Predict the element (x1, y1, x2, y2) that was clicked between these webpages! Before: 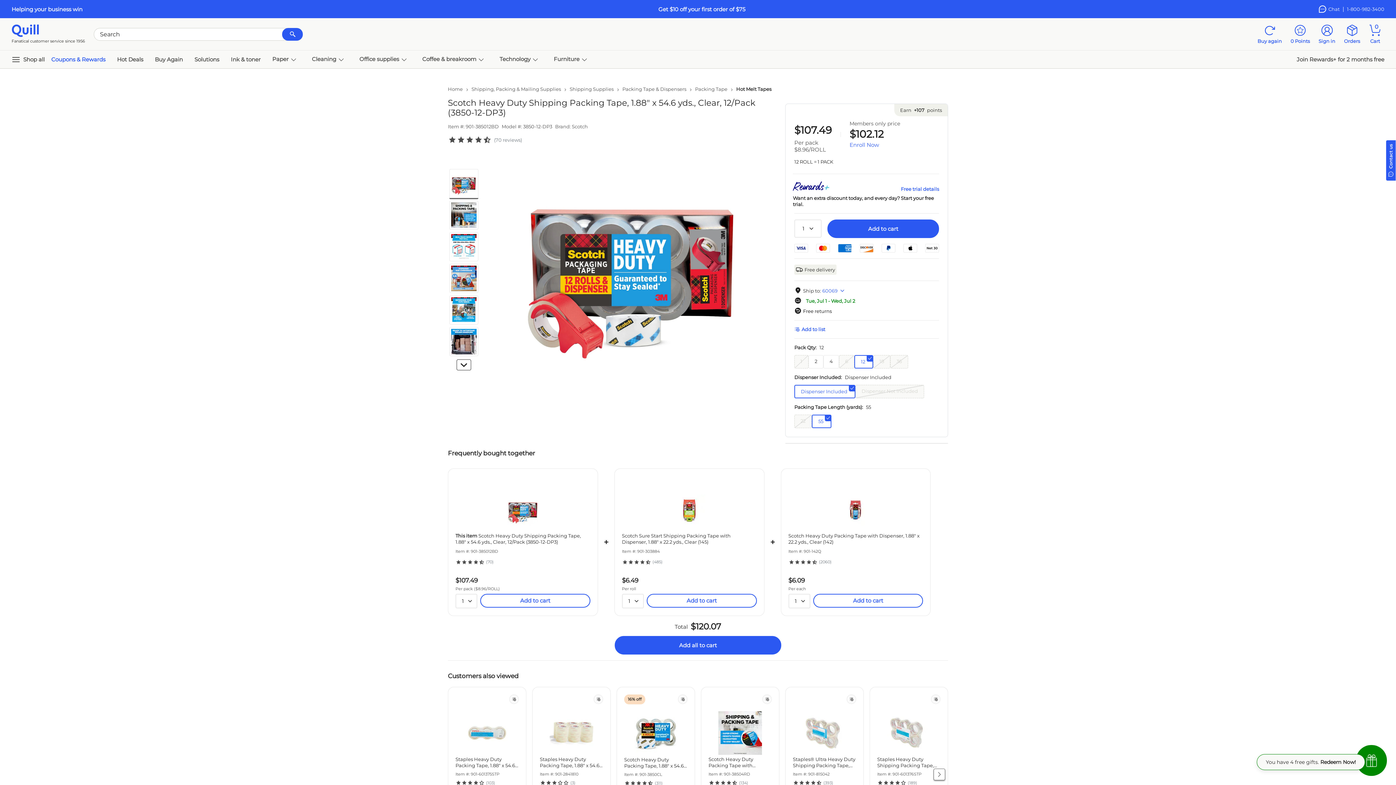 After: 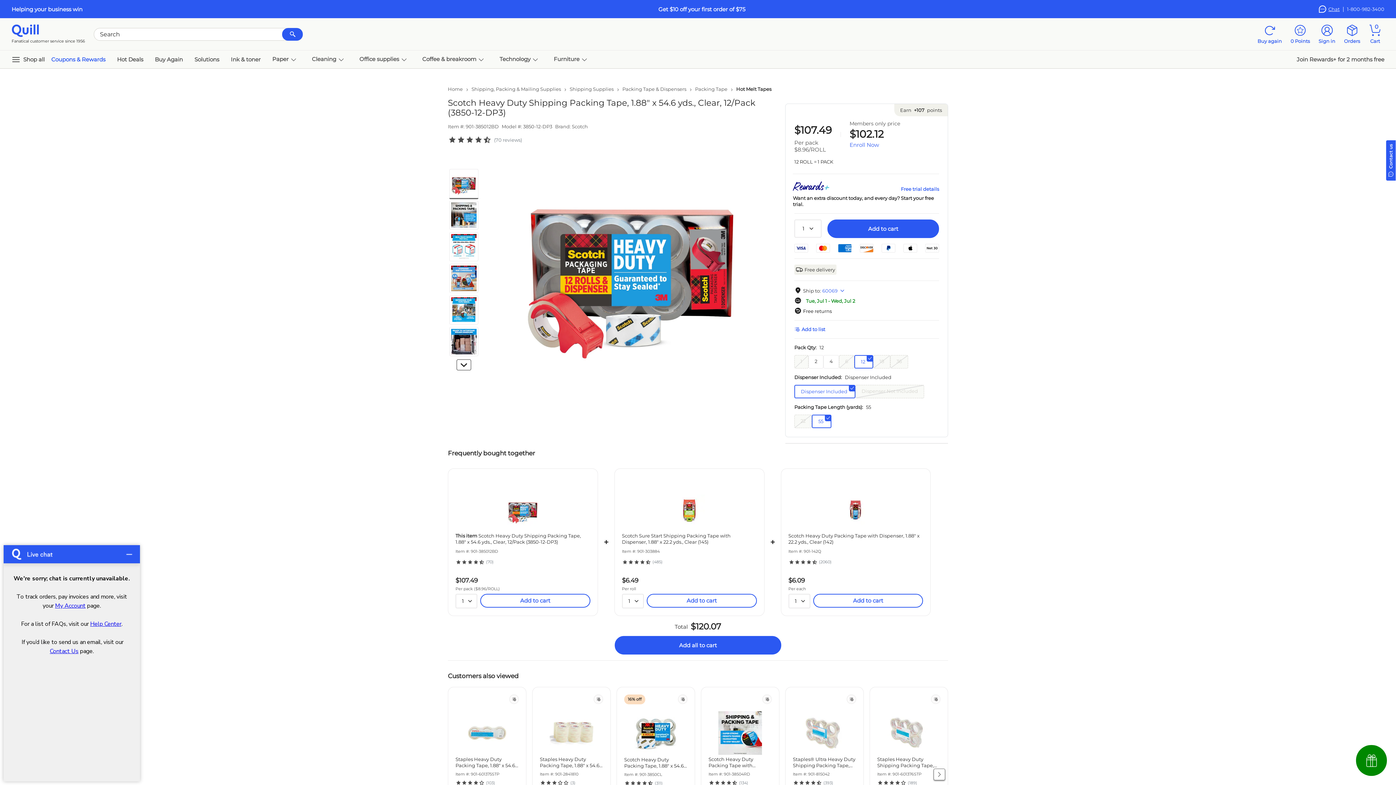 Action: label: Chat bbox: (1318, 4, 1340, 13)